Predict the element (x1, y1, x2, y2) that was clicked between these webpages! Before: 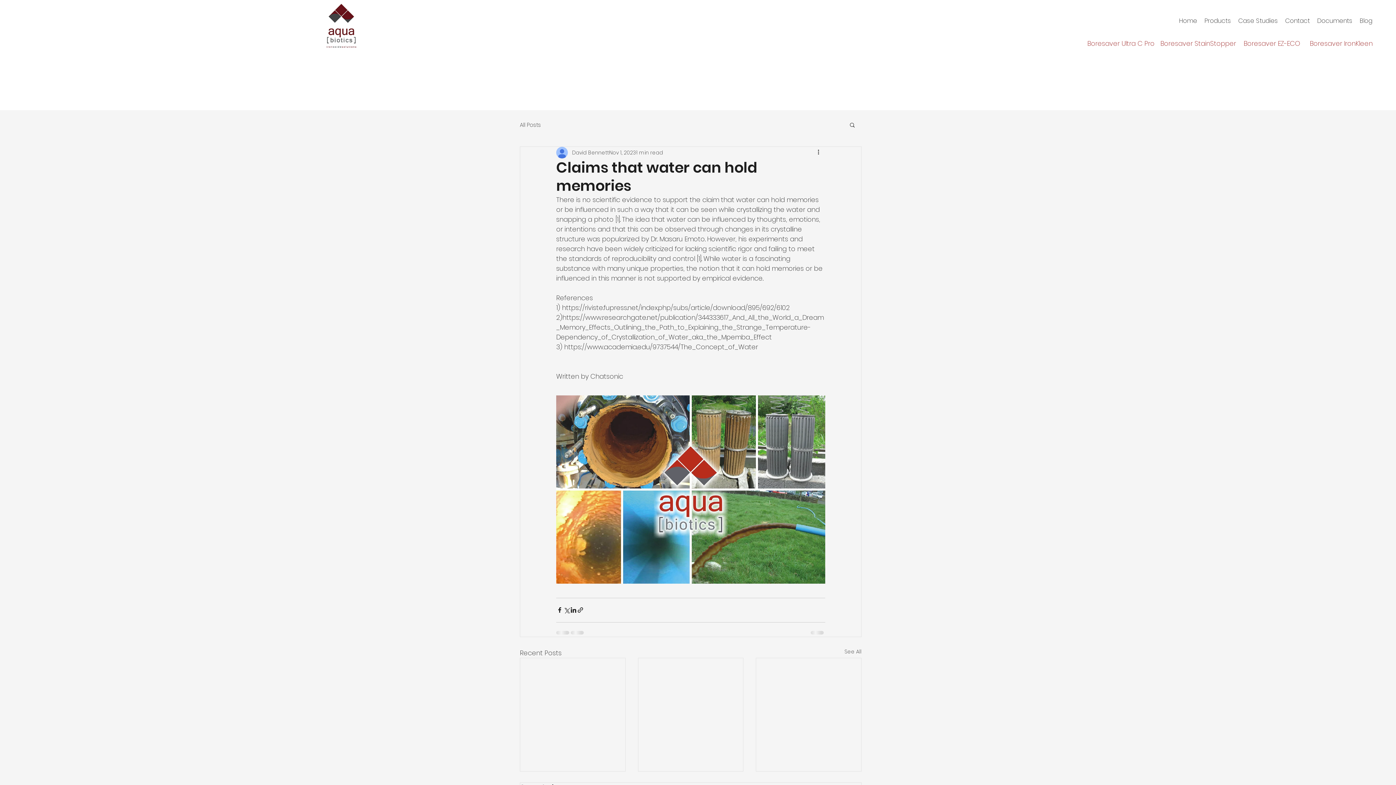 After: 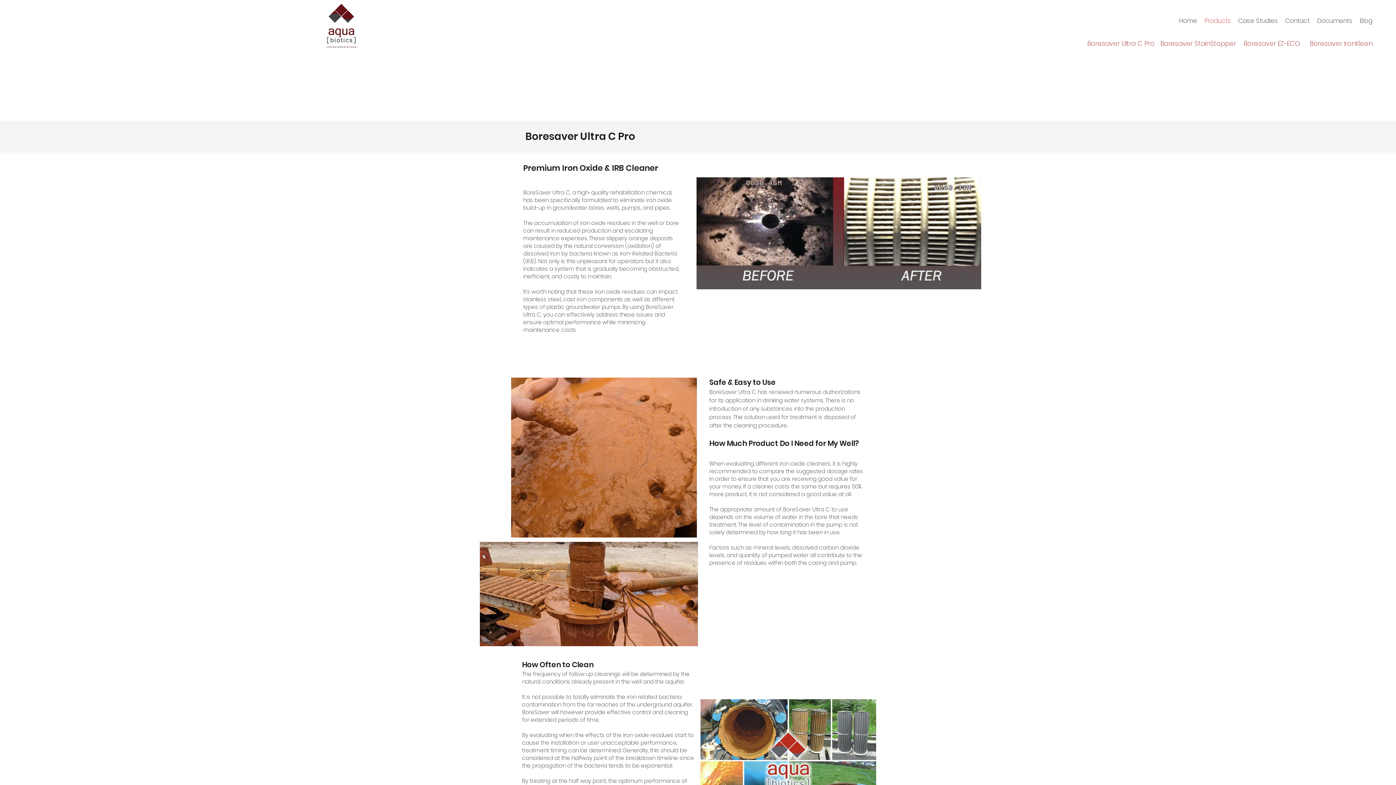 Action: bbox: (1086, 36, 1156, 50) label: Boresaver Ultra C Pro